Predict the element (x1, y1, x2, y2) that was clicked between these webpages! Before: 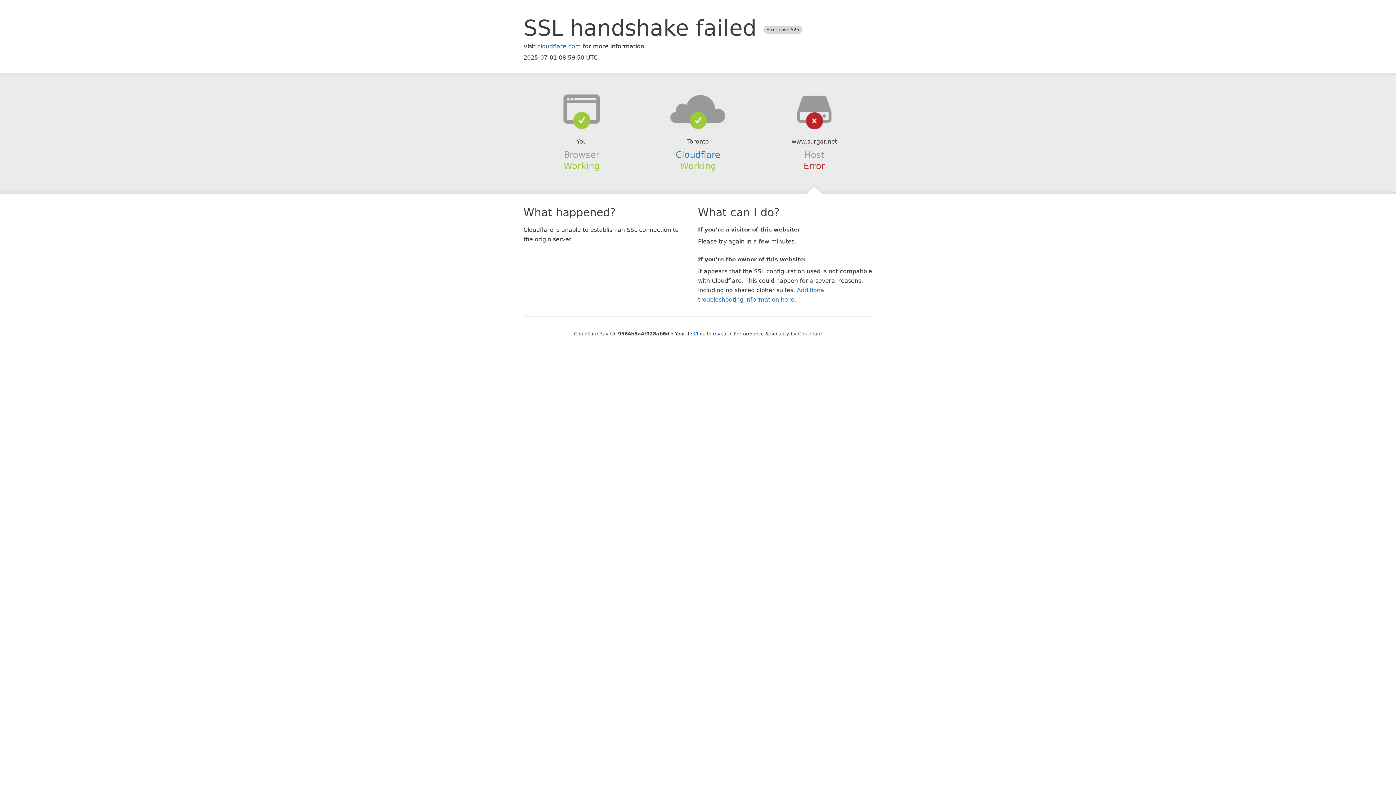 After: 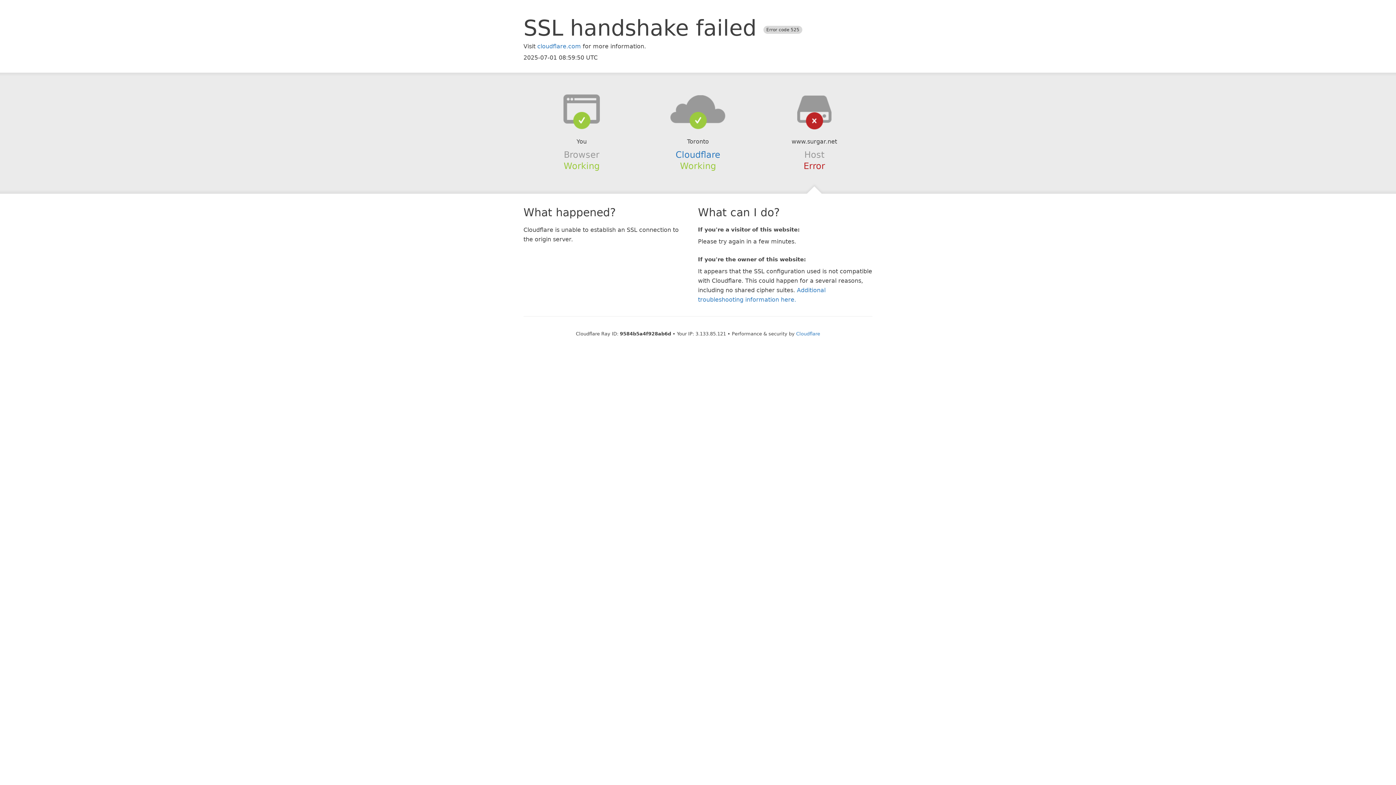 Action: label: Click to reveal bbox: (693, 331, 728, 336)